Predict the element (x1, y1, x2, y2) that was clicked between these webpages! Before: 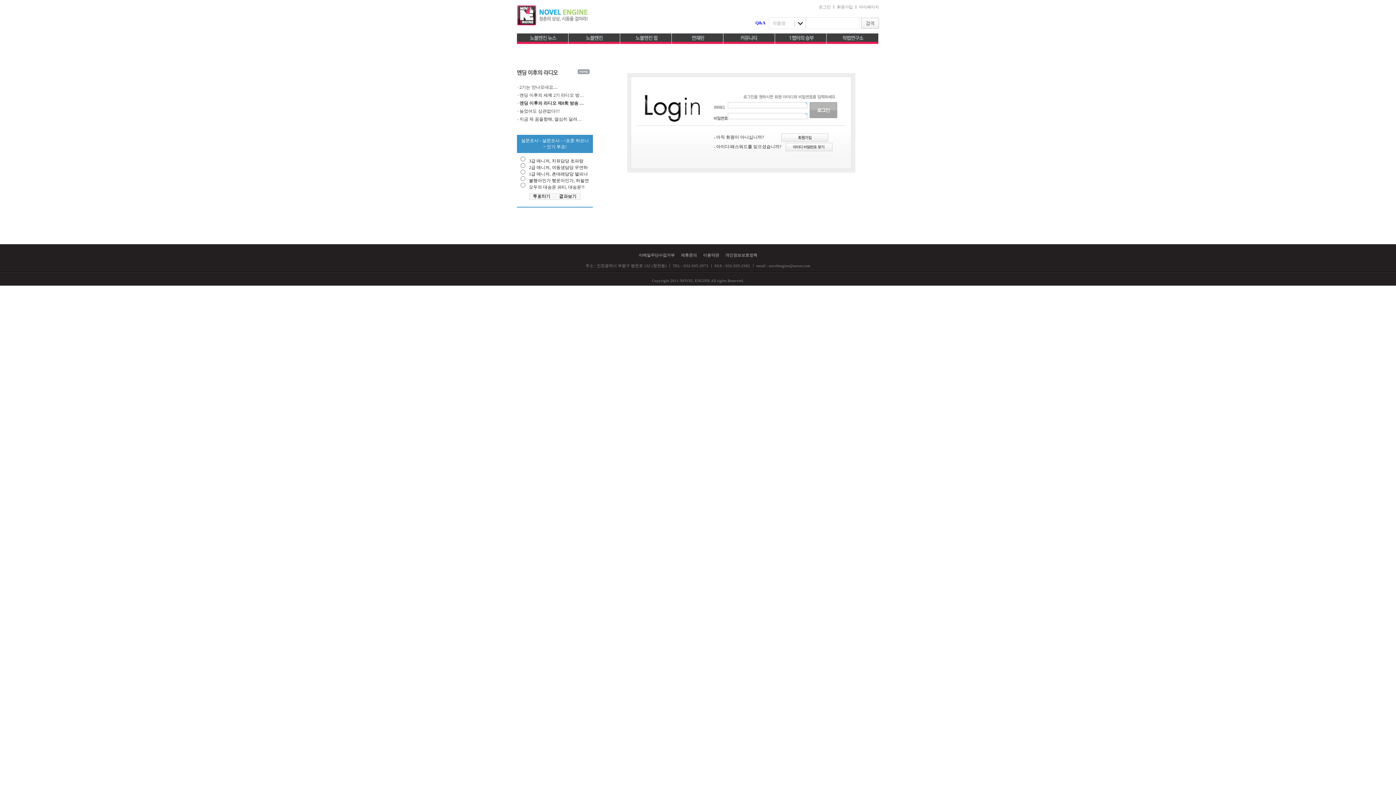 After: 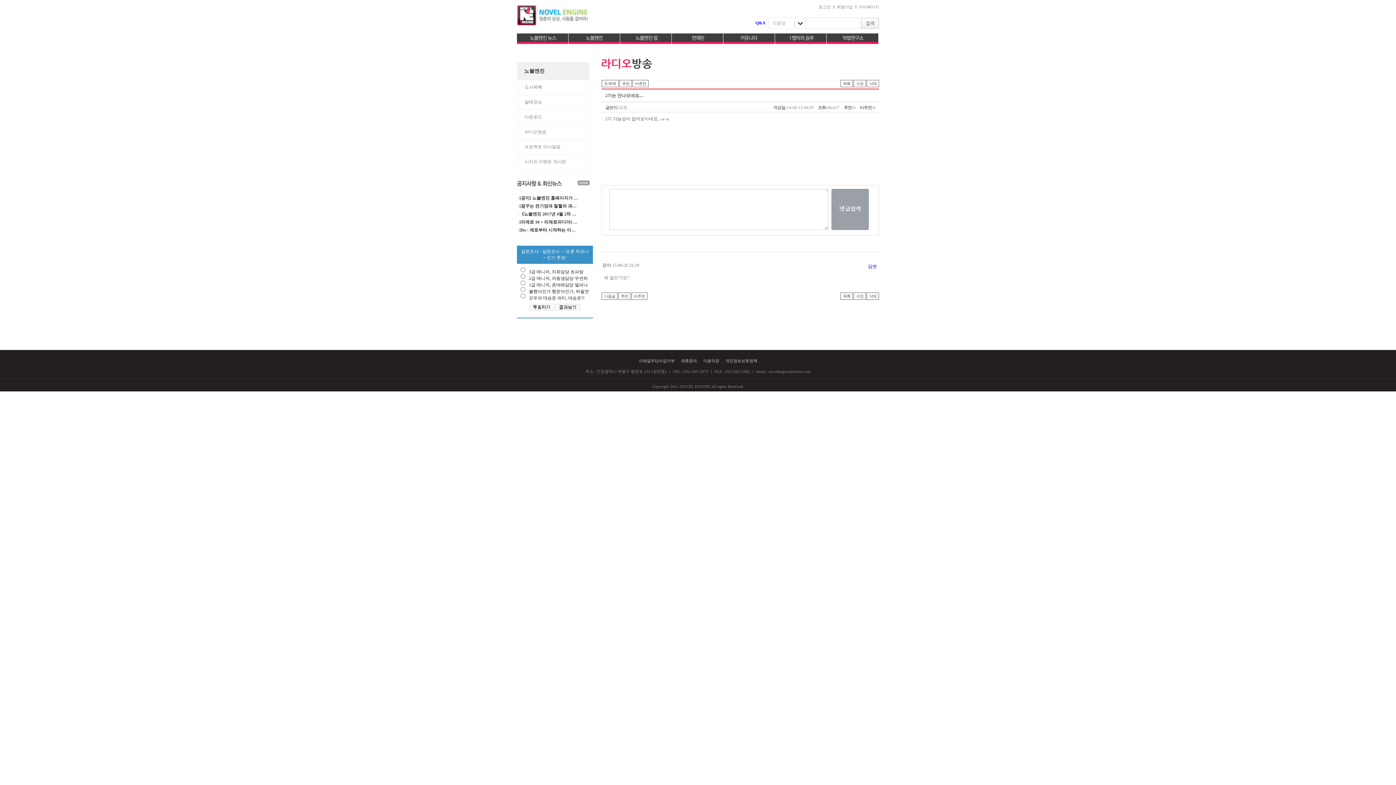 Action: bbox: (519, 84, 557, 89) label: 2기는 안나오네요....